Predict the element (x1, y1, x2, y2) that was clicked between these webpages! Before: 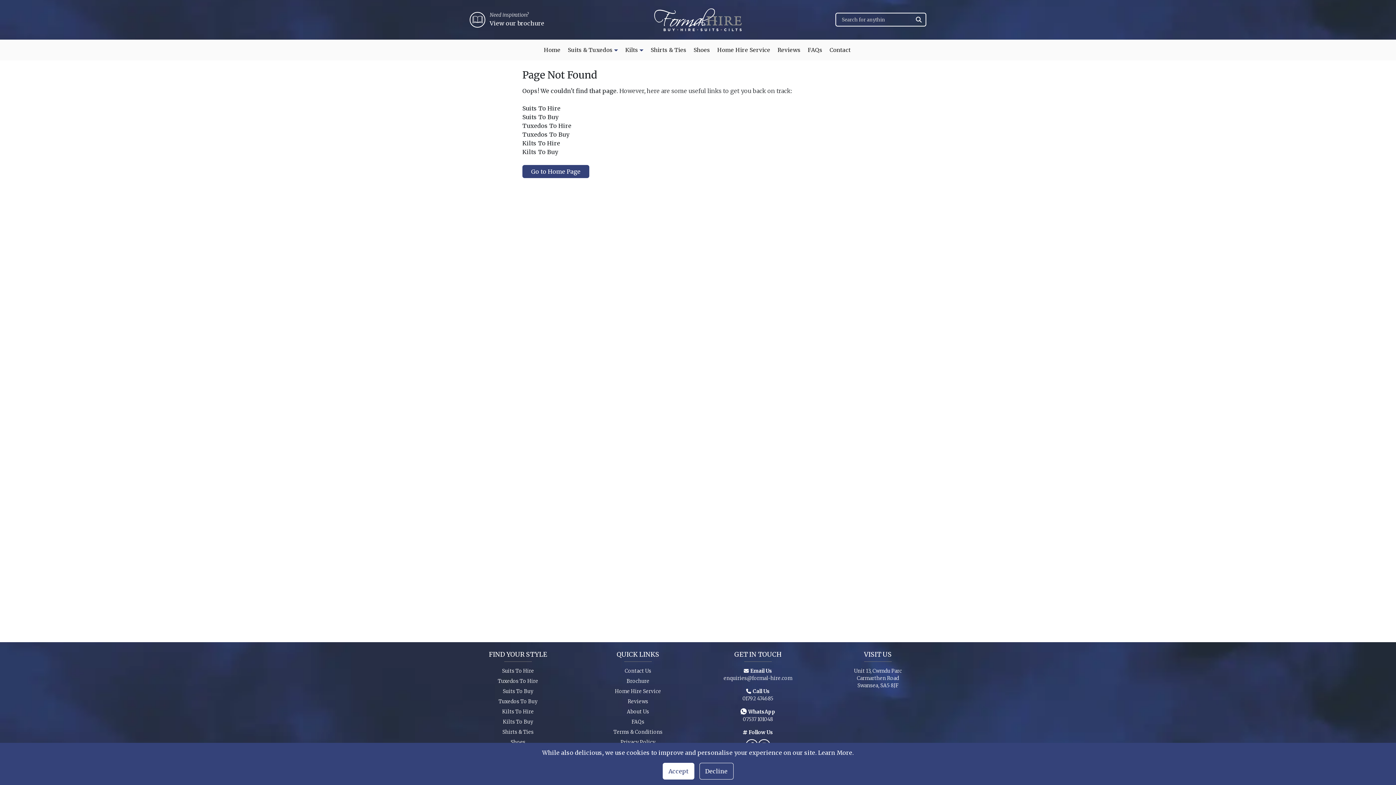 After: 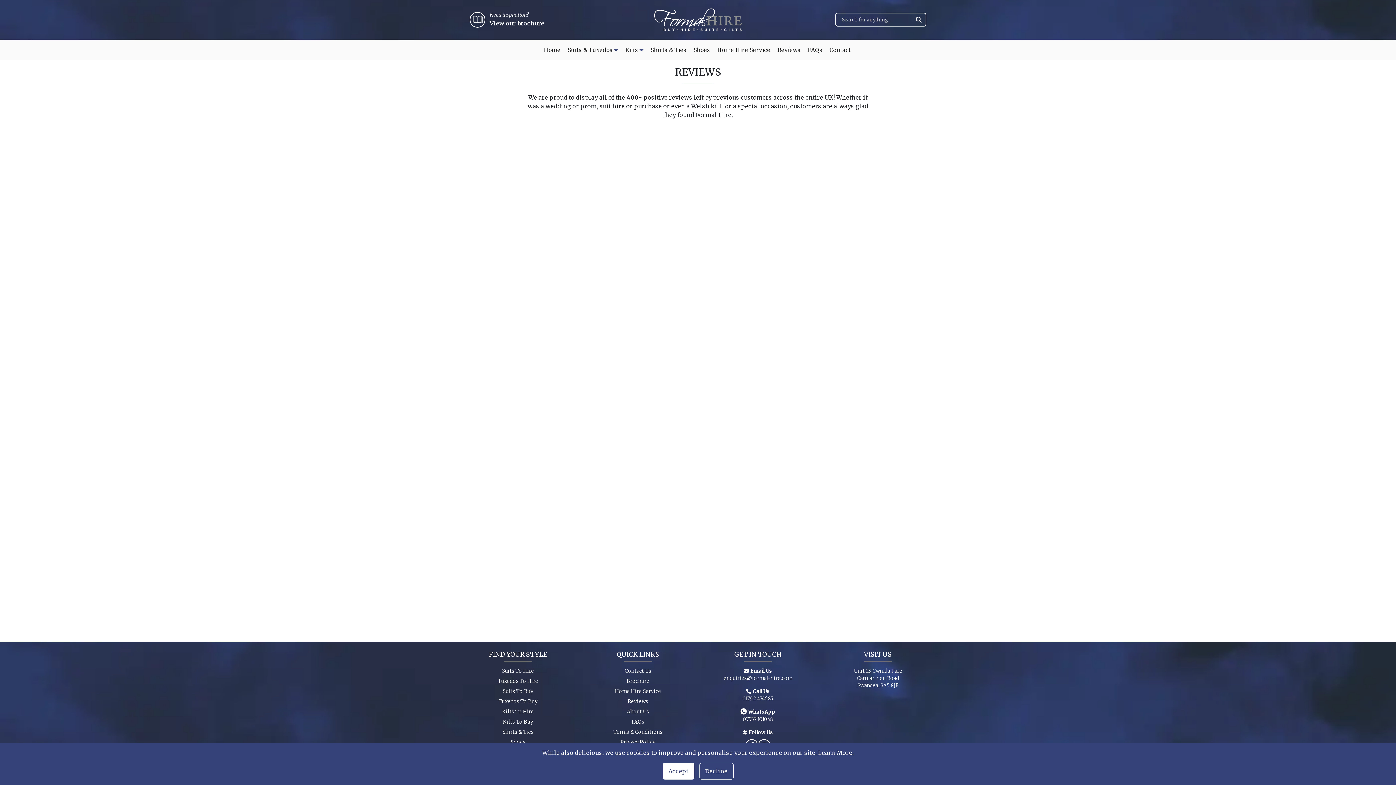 Action: bbox: (628, 698, 648, 705) label: Reviews